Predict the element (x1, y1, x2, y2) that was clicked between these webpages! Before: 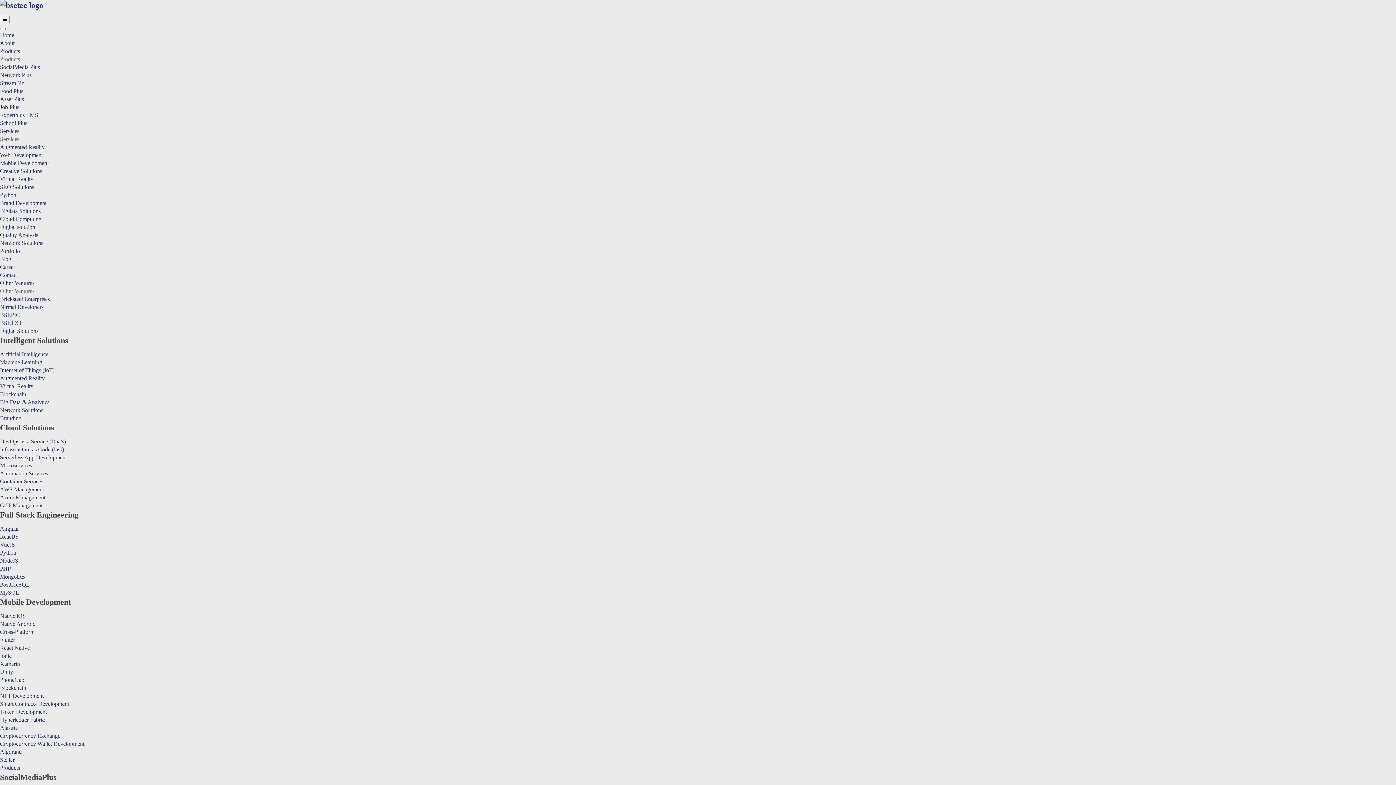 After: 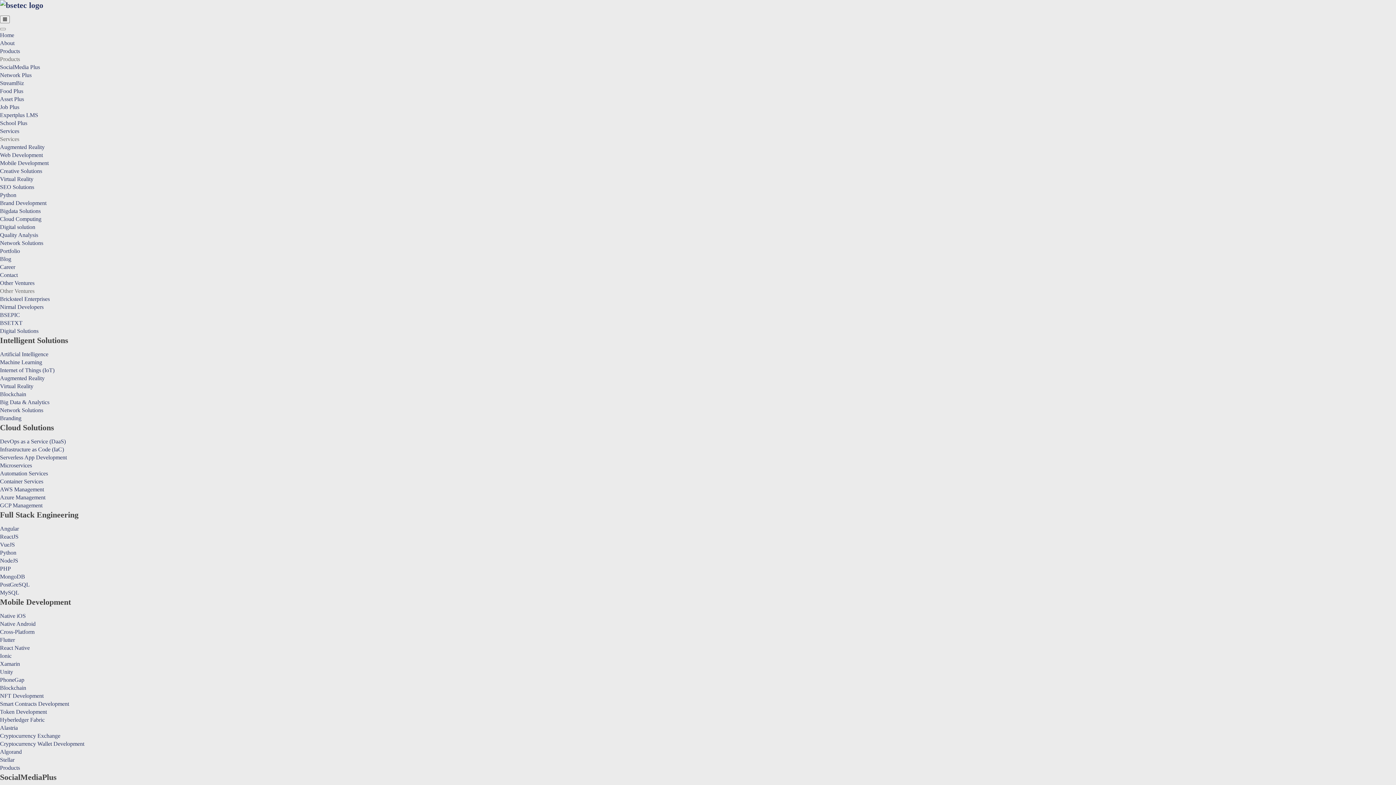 Action: label: Asset Plus bbox: (0, 96, 24, 102)